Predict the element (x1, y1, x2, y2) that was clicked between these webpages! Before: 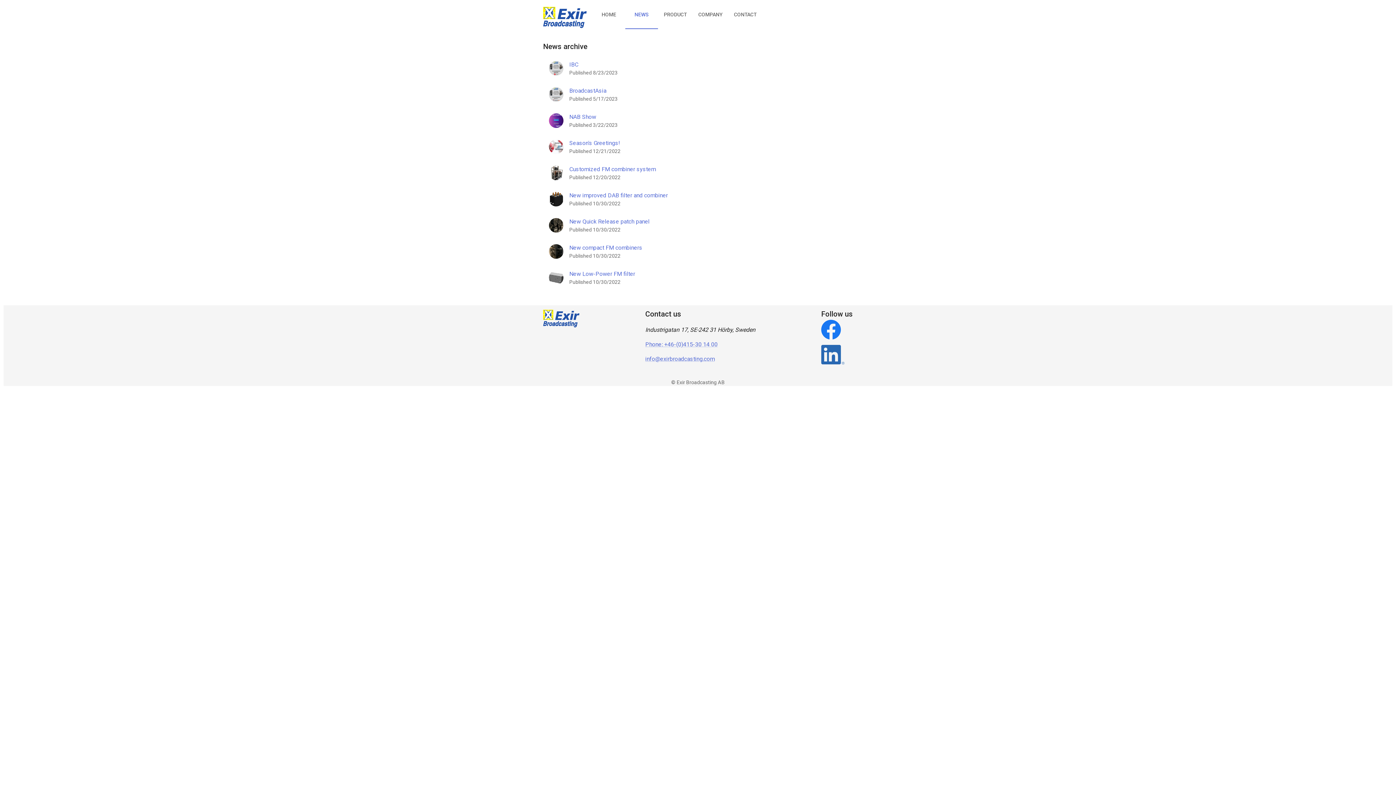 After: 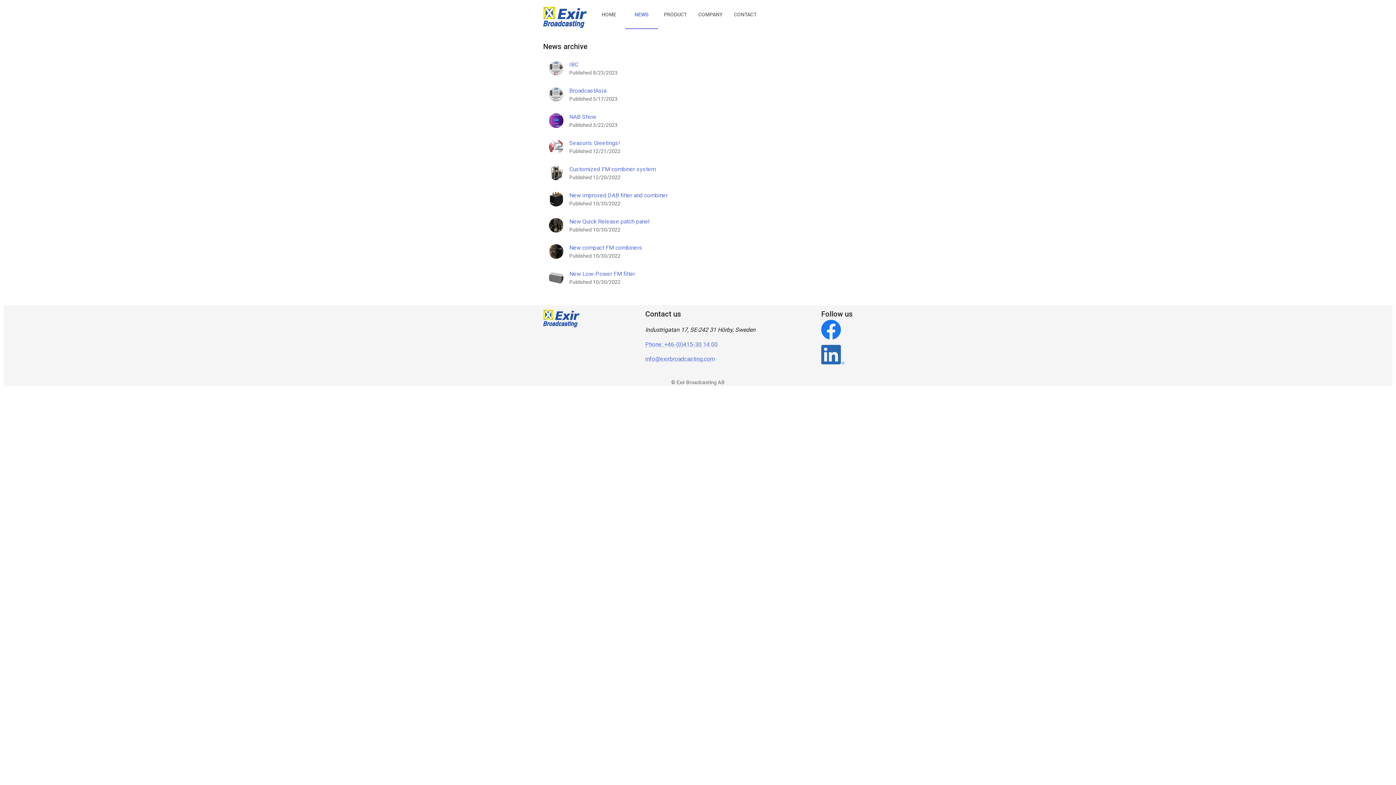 Action: bbox: (821, 345, 853, 367) label: Link to LinkedIn